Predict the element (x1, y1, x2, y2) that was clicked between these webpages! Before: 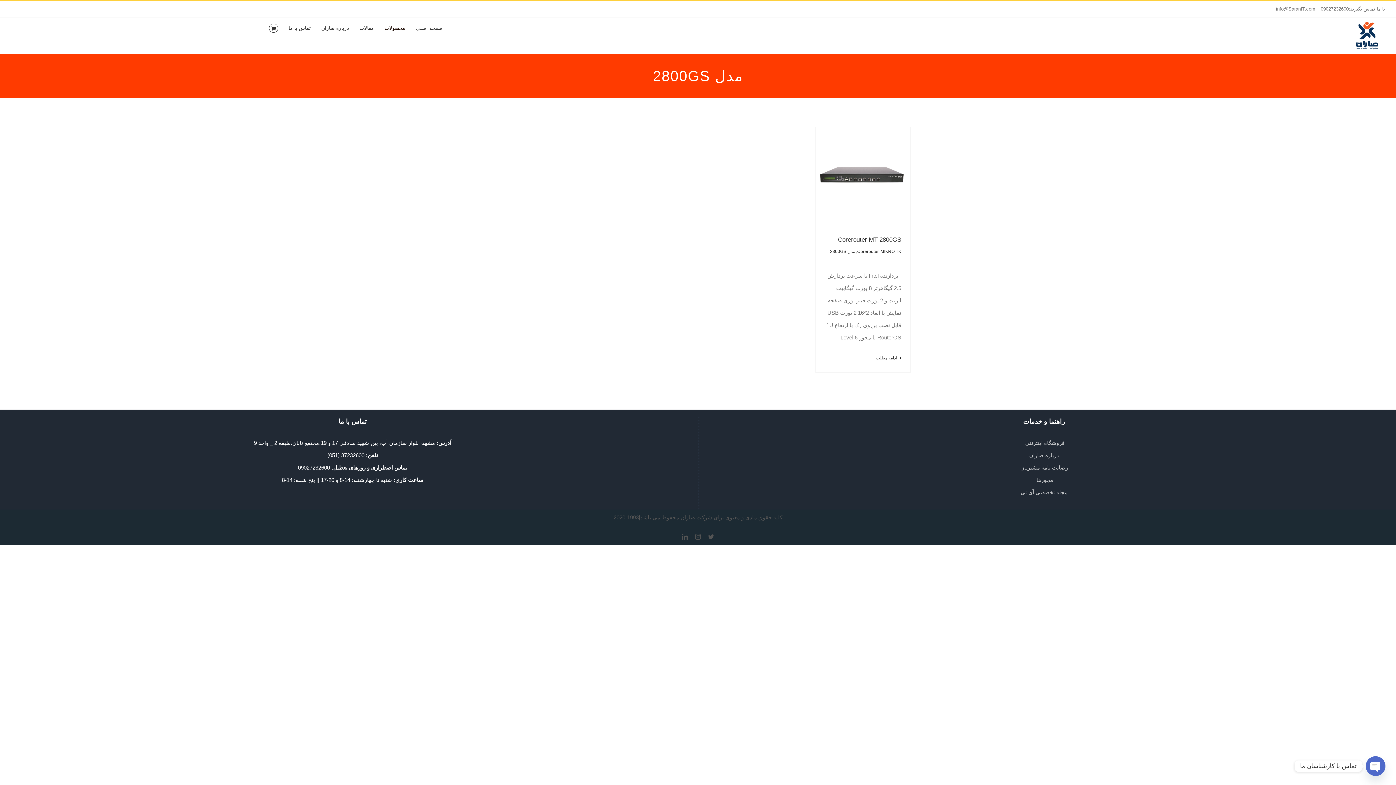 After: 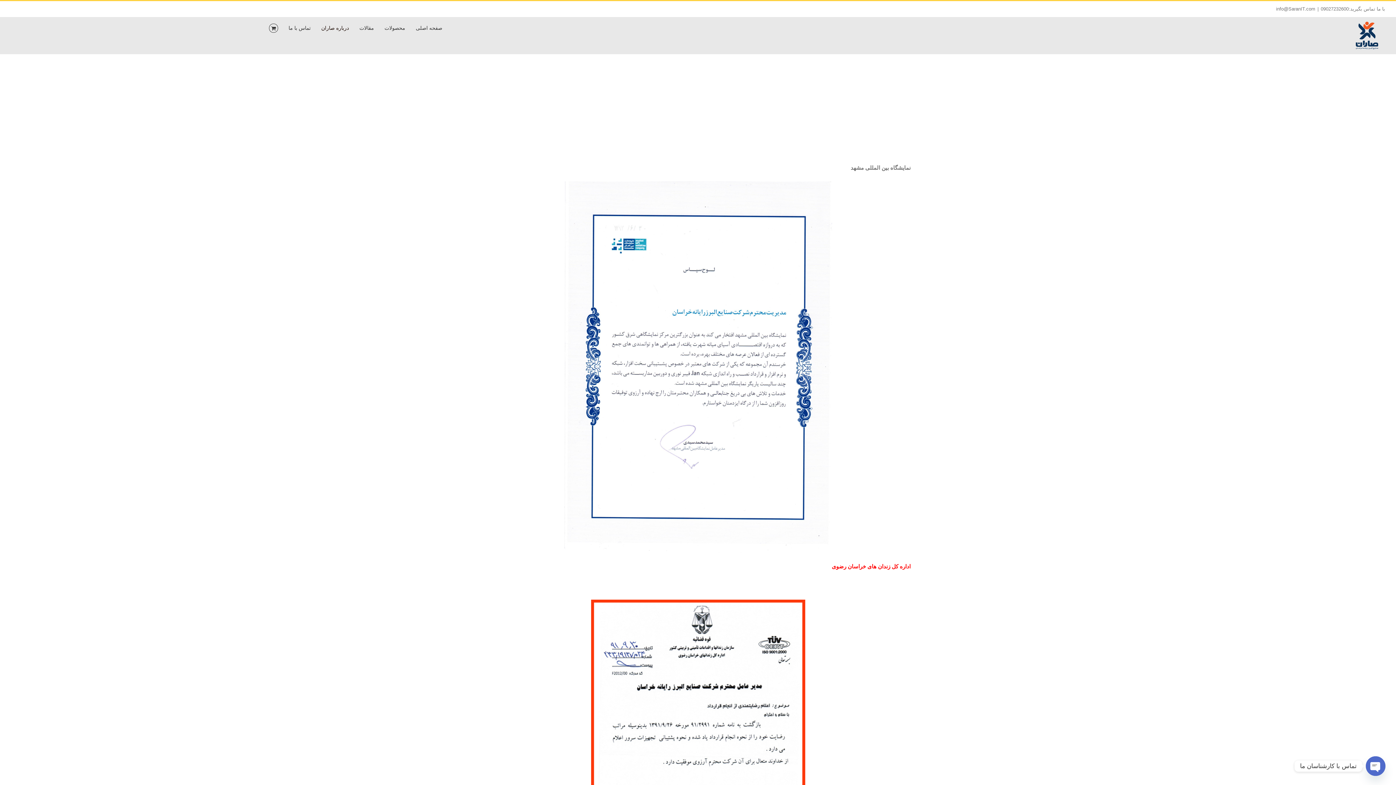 Action: bbox: (703, 461, 1385, 474) label: رضایت نامه مشتریان